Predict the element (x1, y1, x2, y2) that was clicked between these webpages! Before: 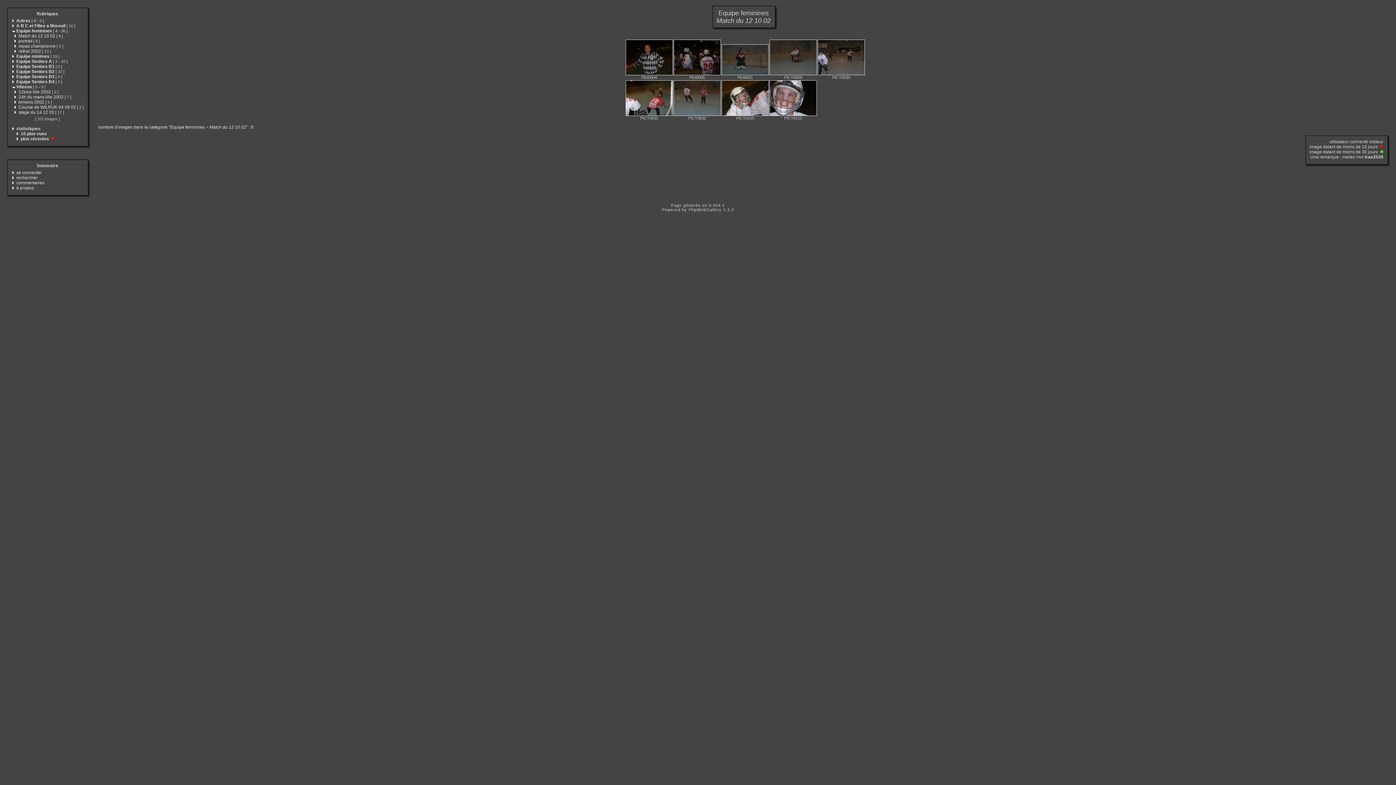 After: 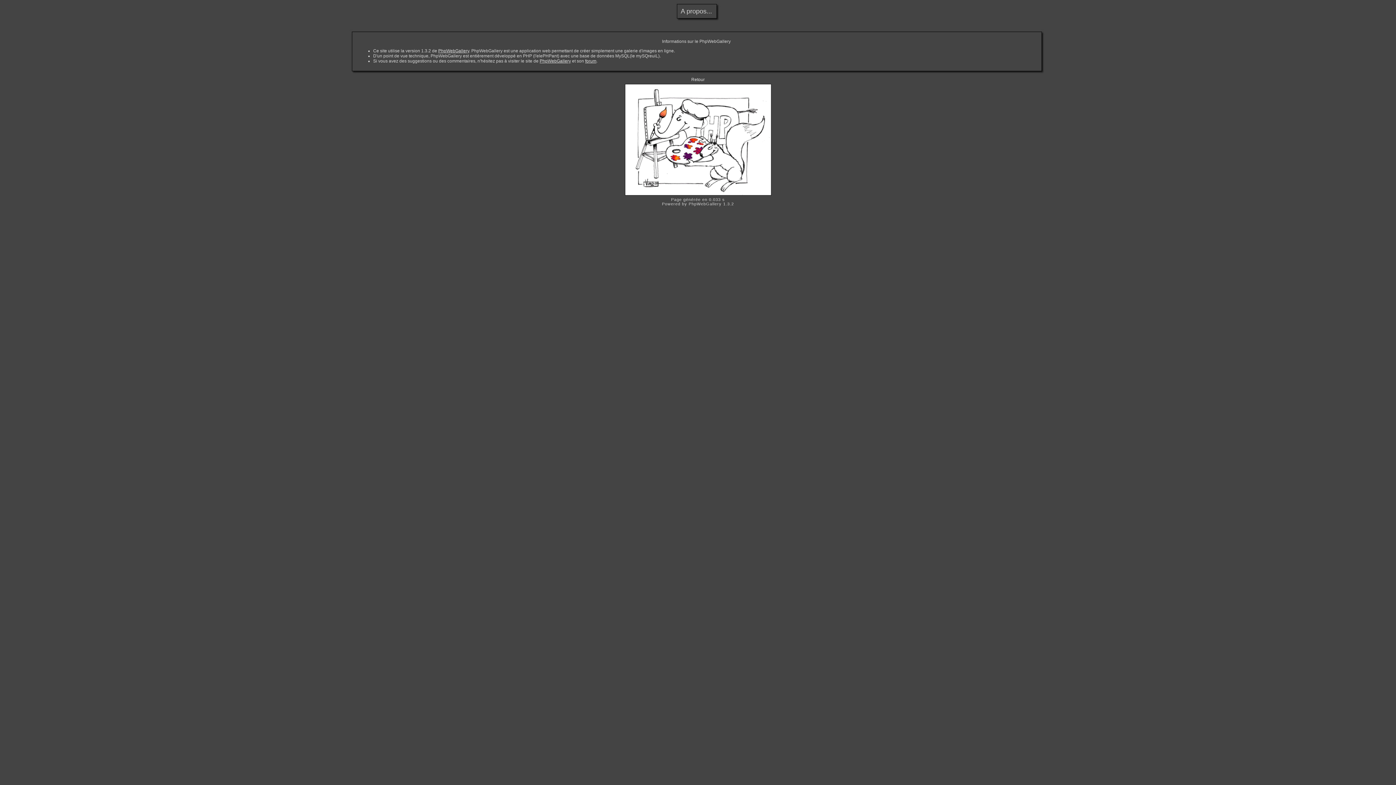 Action: bbox: (16, 185, 33, 190) label: à propos